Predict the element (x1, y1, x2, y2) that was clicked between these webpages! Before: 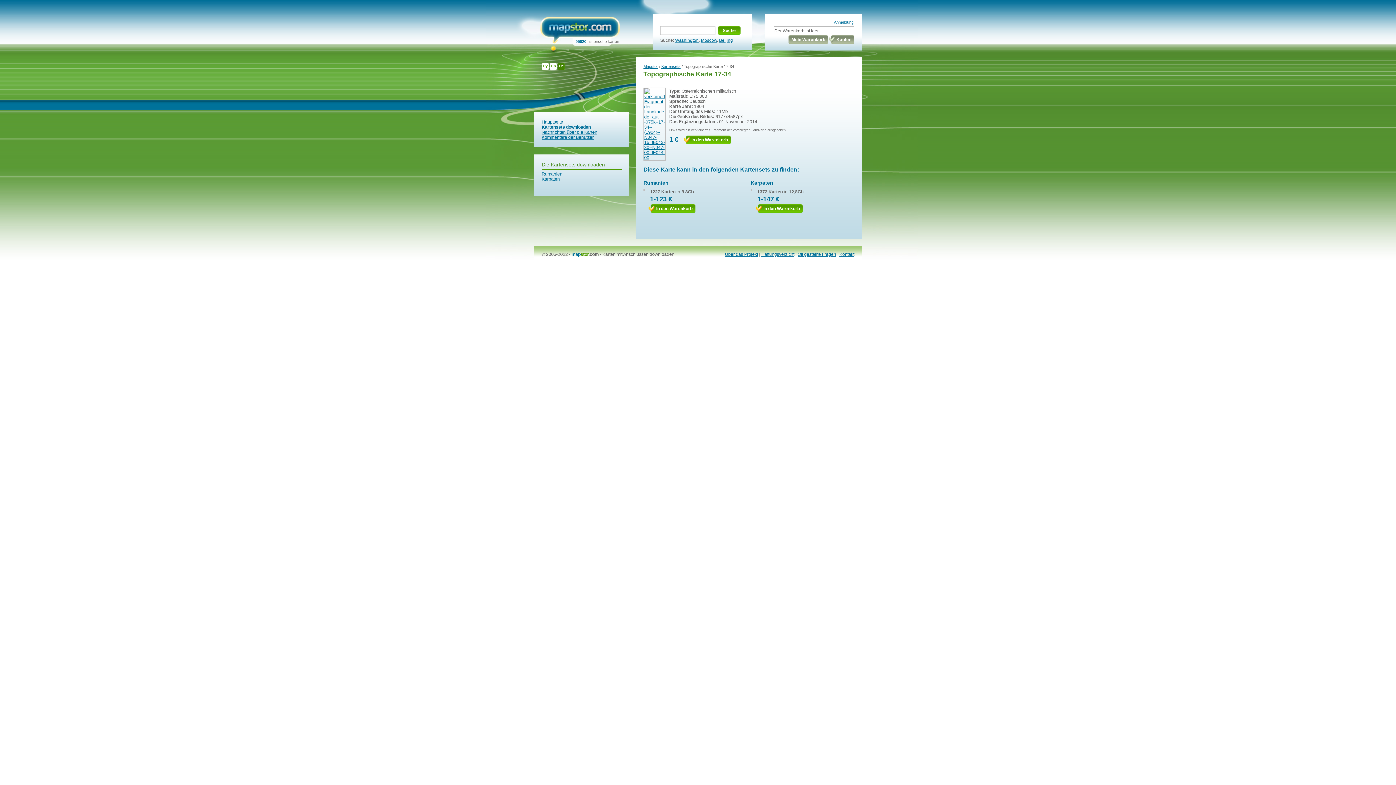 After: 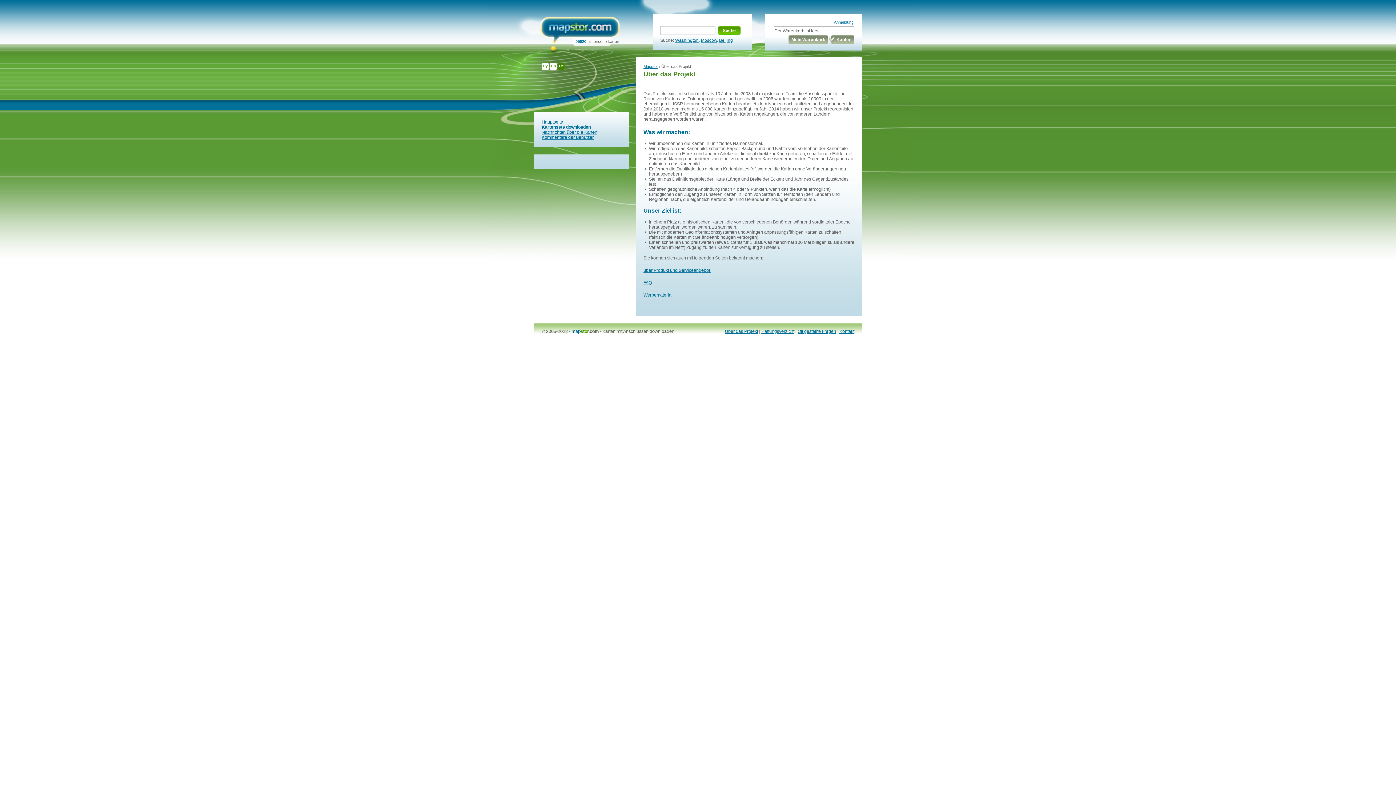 Action: bbox: (725, 252, 758, 257) label: Über das Projekt